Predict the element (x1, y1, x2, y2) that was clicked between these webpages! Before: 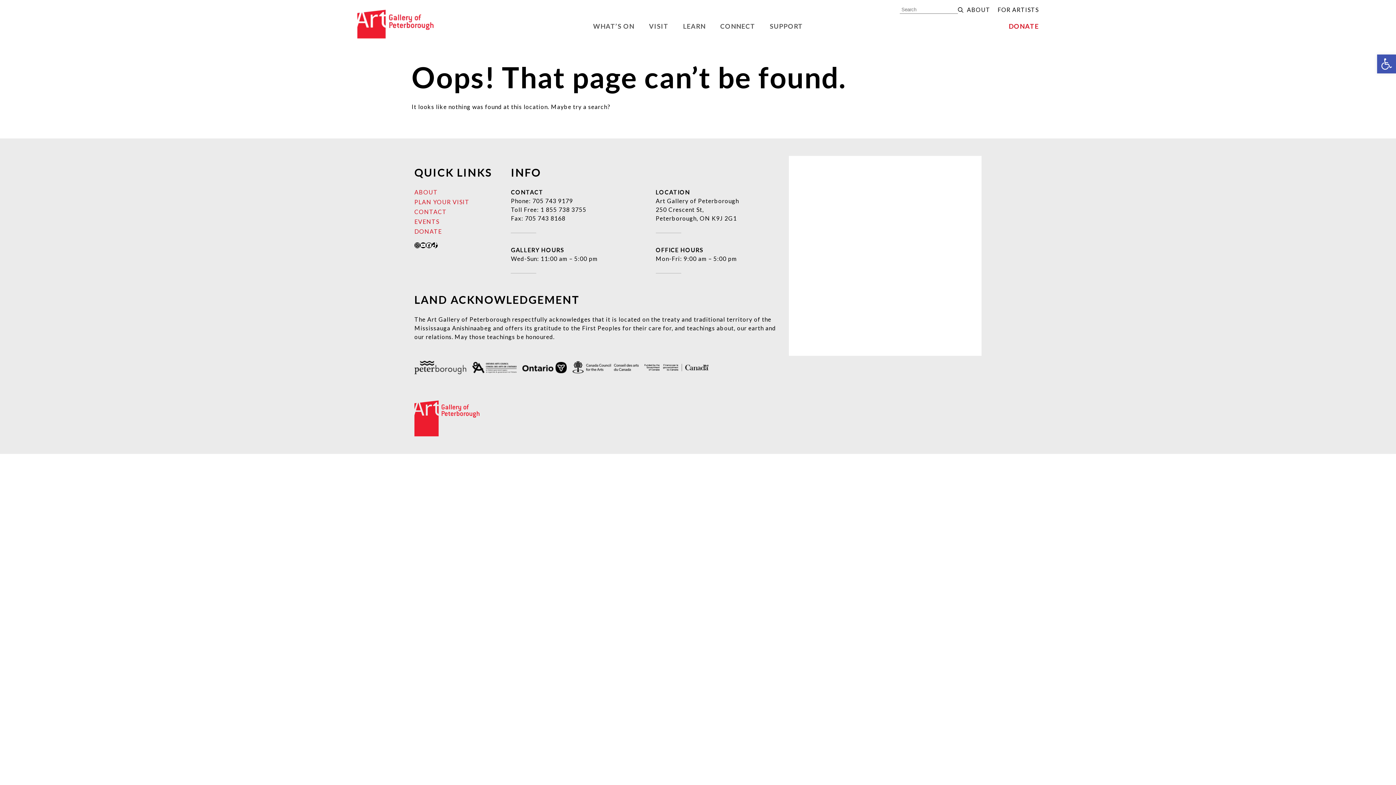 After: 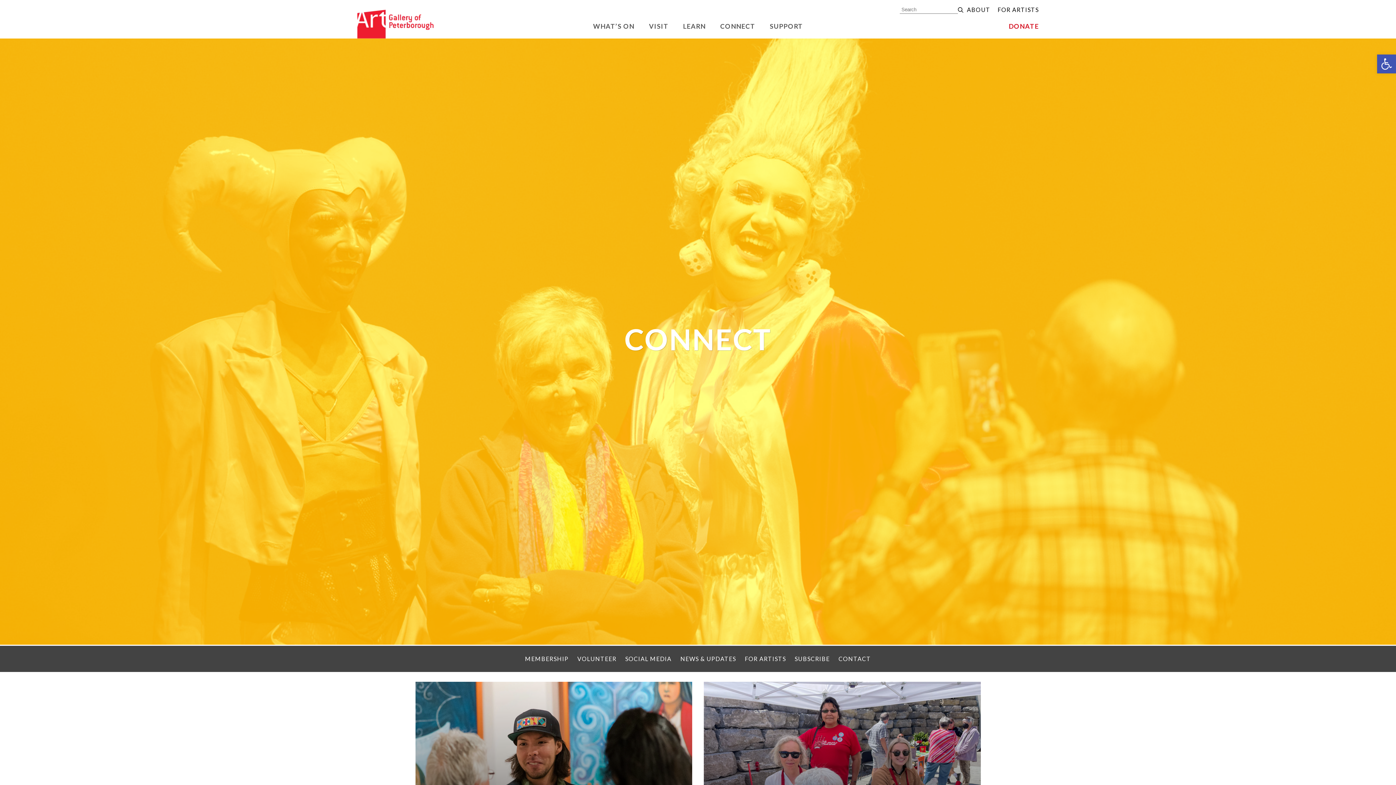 Action: label: CONNECT bbox: (720, 22, 755, 30)